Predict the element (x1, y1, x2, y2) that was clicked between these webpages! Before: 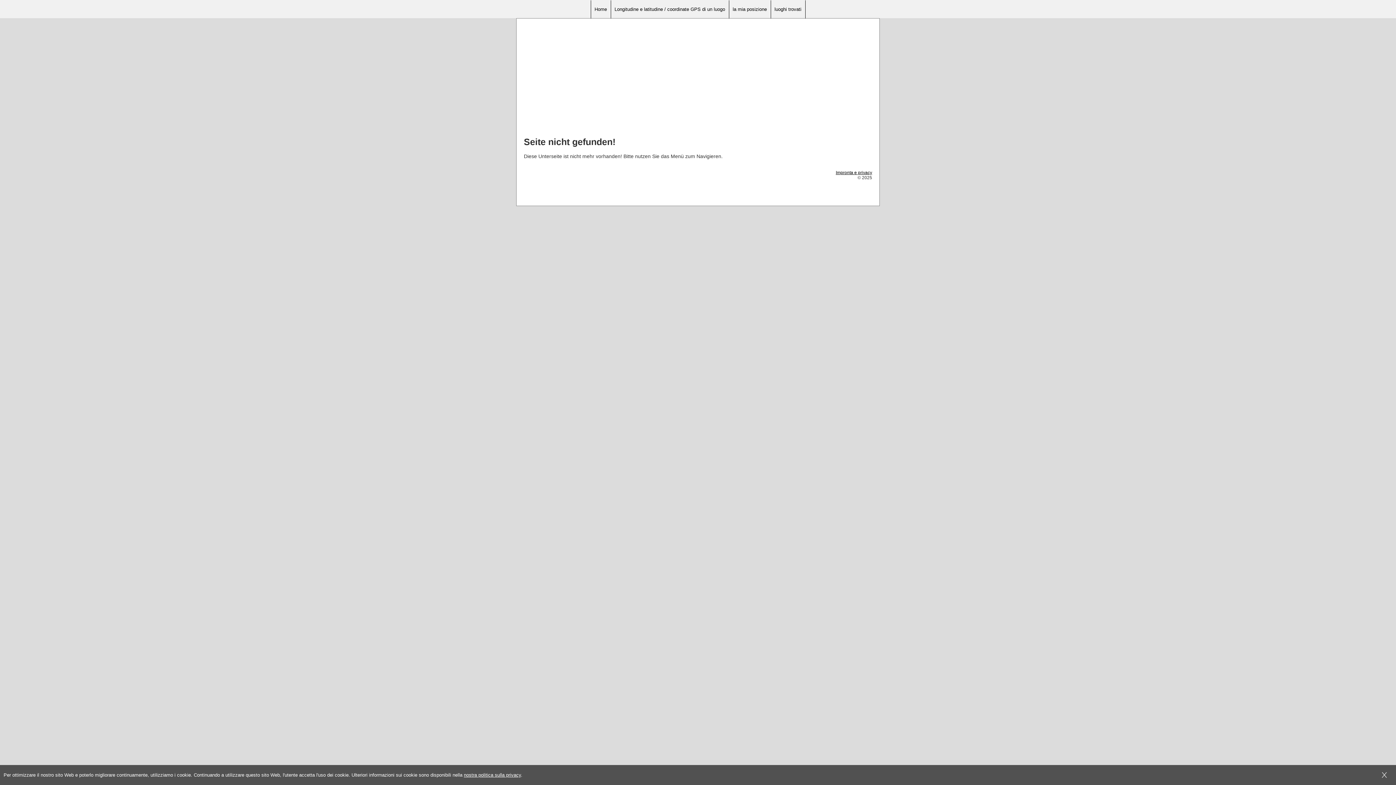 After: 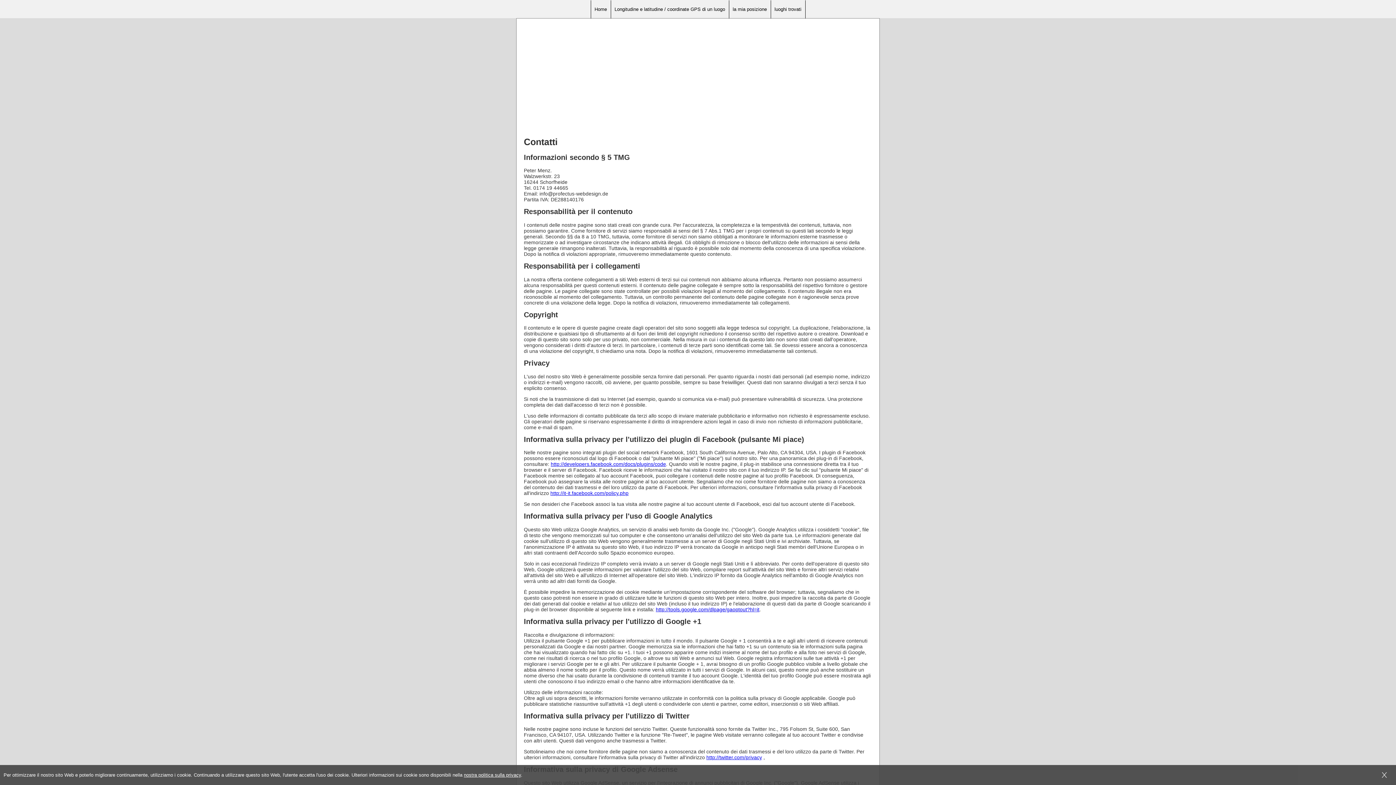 Action: bbox: (836, 170, 872, 175) label: Impronta e privacy